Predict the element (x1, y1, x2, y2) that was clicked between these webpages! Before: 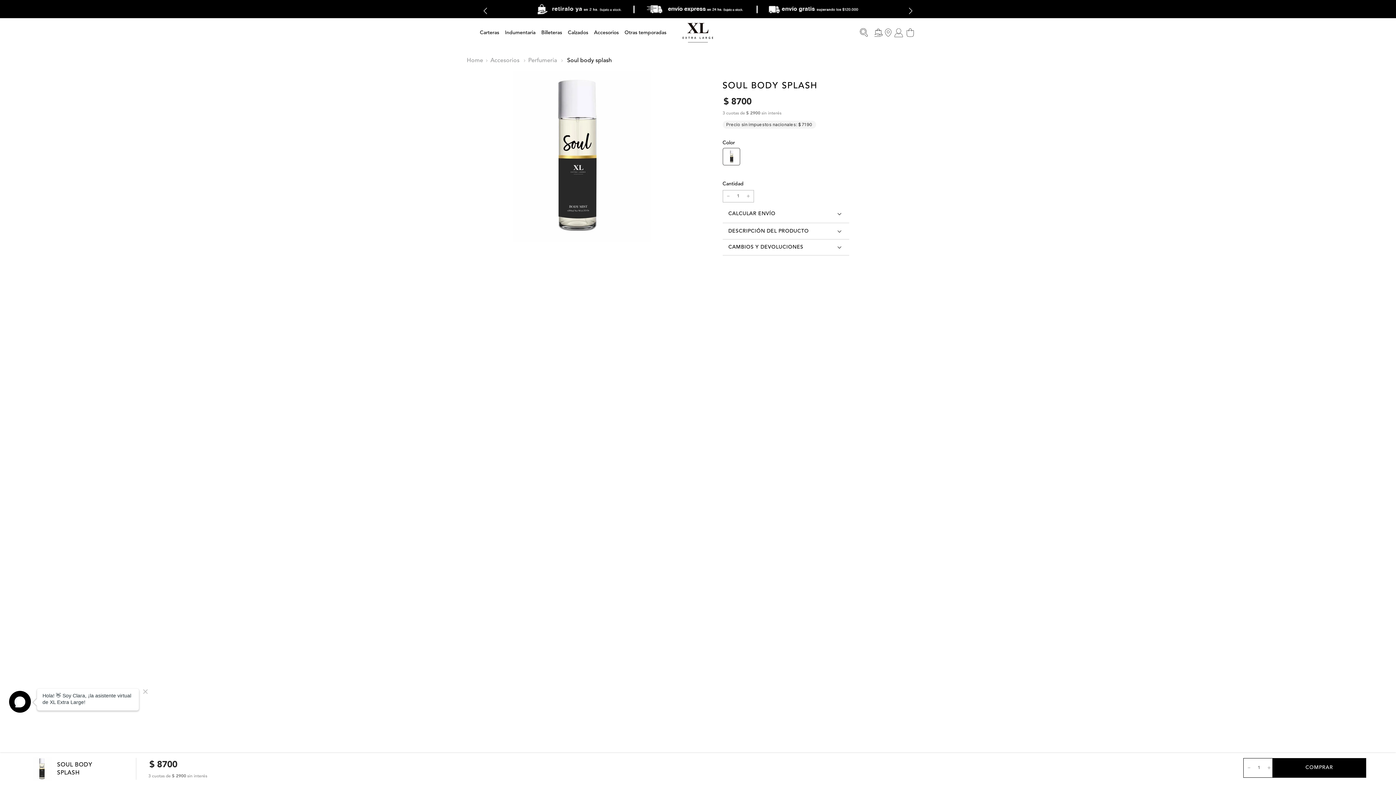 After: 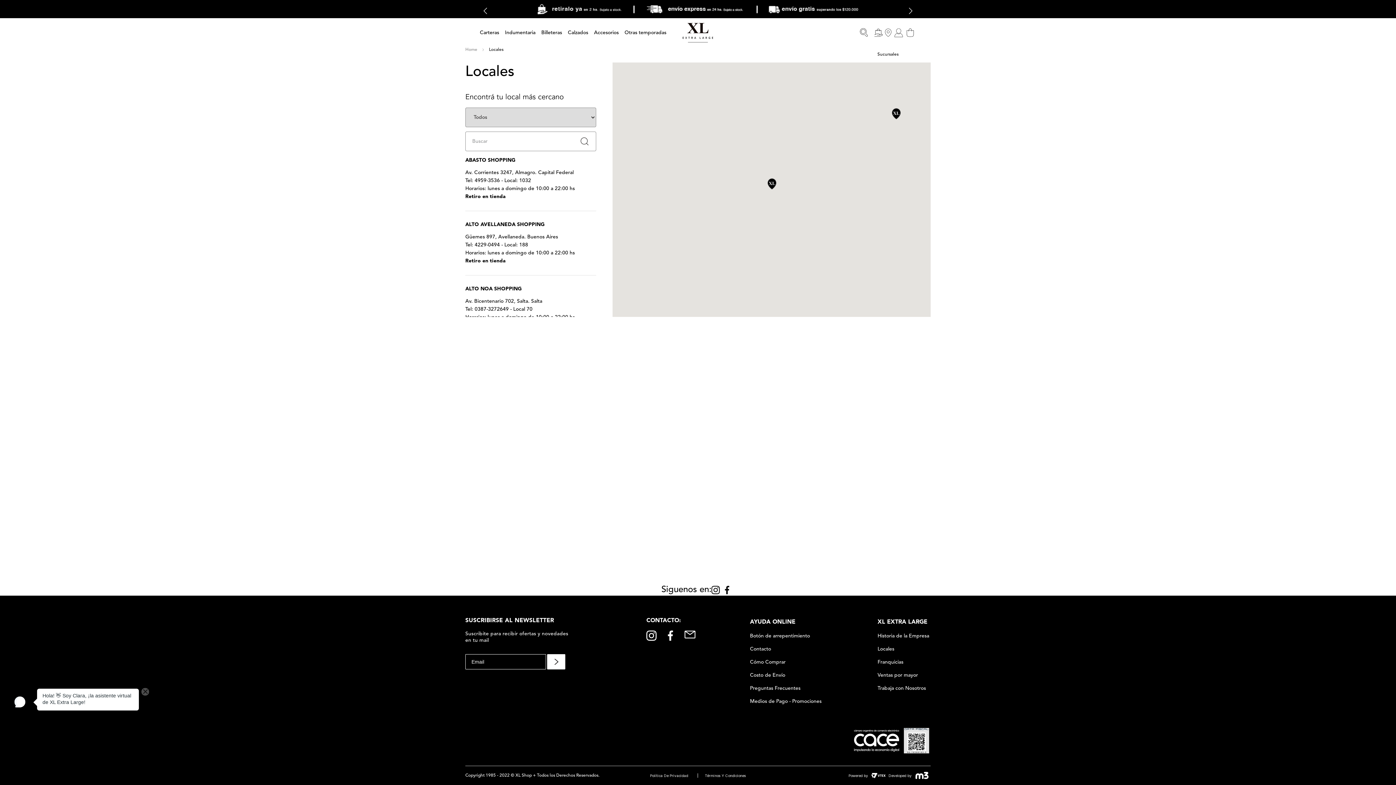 Action: bbox: (883, 28, 893, 37)